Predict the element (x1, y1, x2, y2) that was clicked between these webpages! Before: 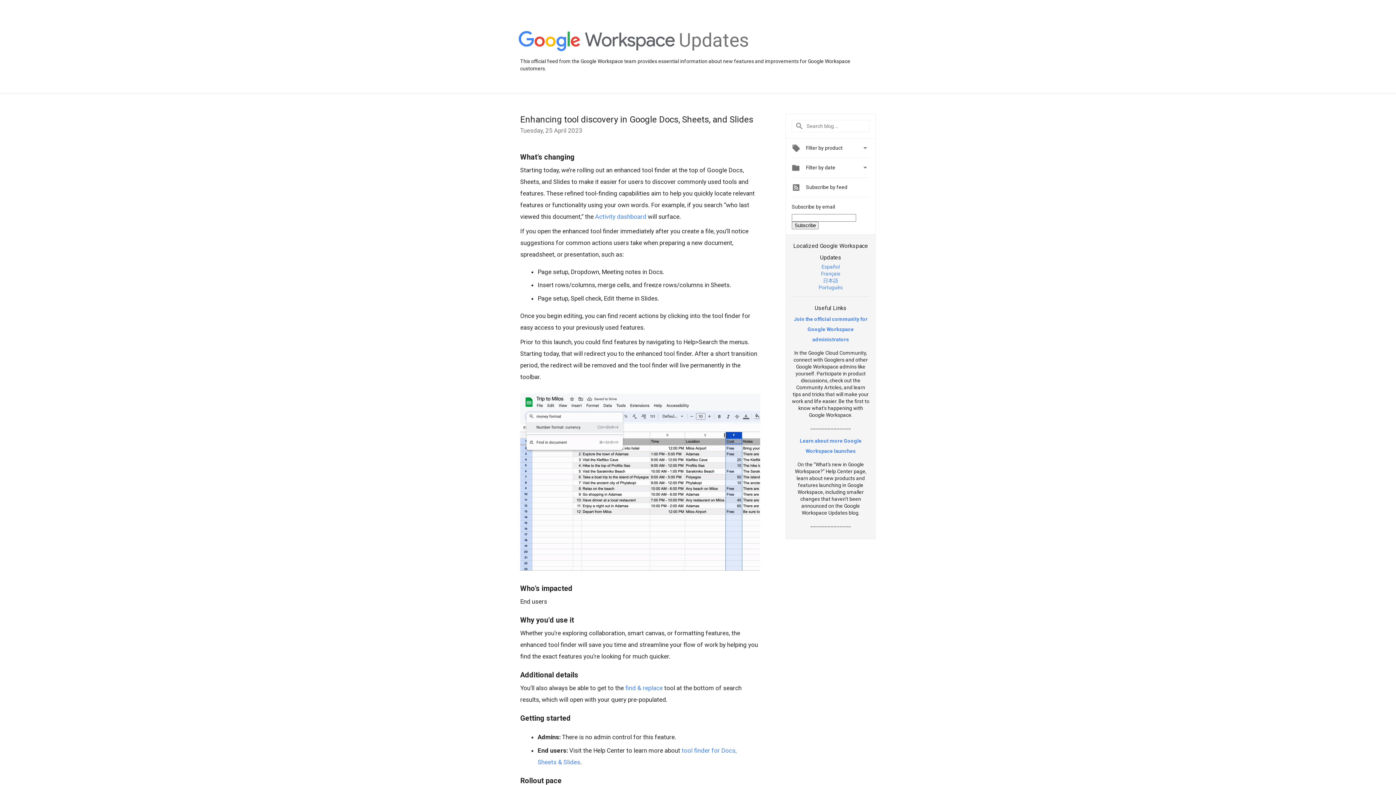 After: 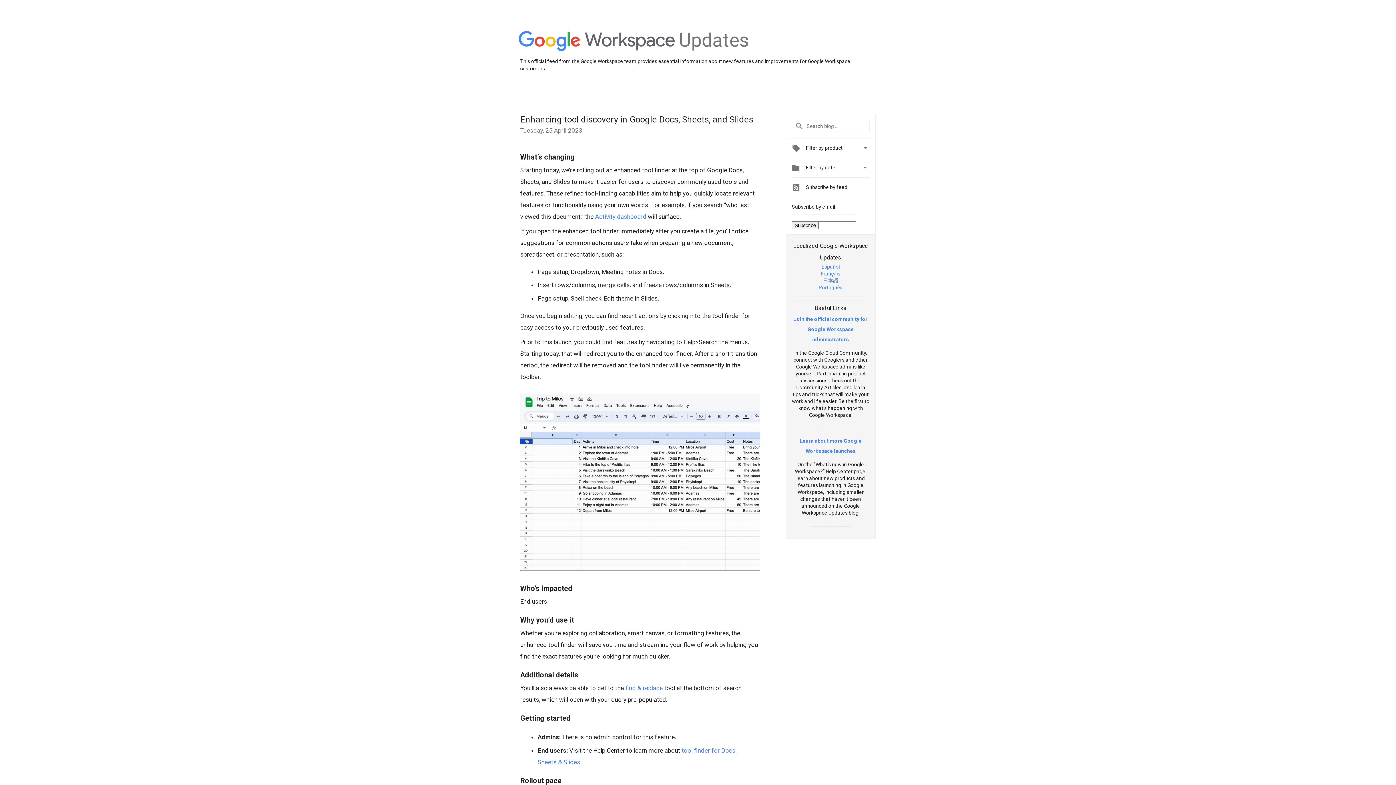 Action: label: Enhancing tool discovery in Google Docs, Sheets, and Slides bbox: (520, 114, 753, 124)